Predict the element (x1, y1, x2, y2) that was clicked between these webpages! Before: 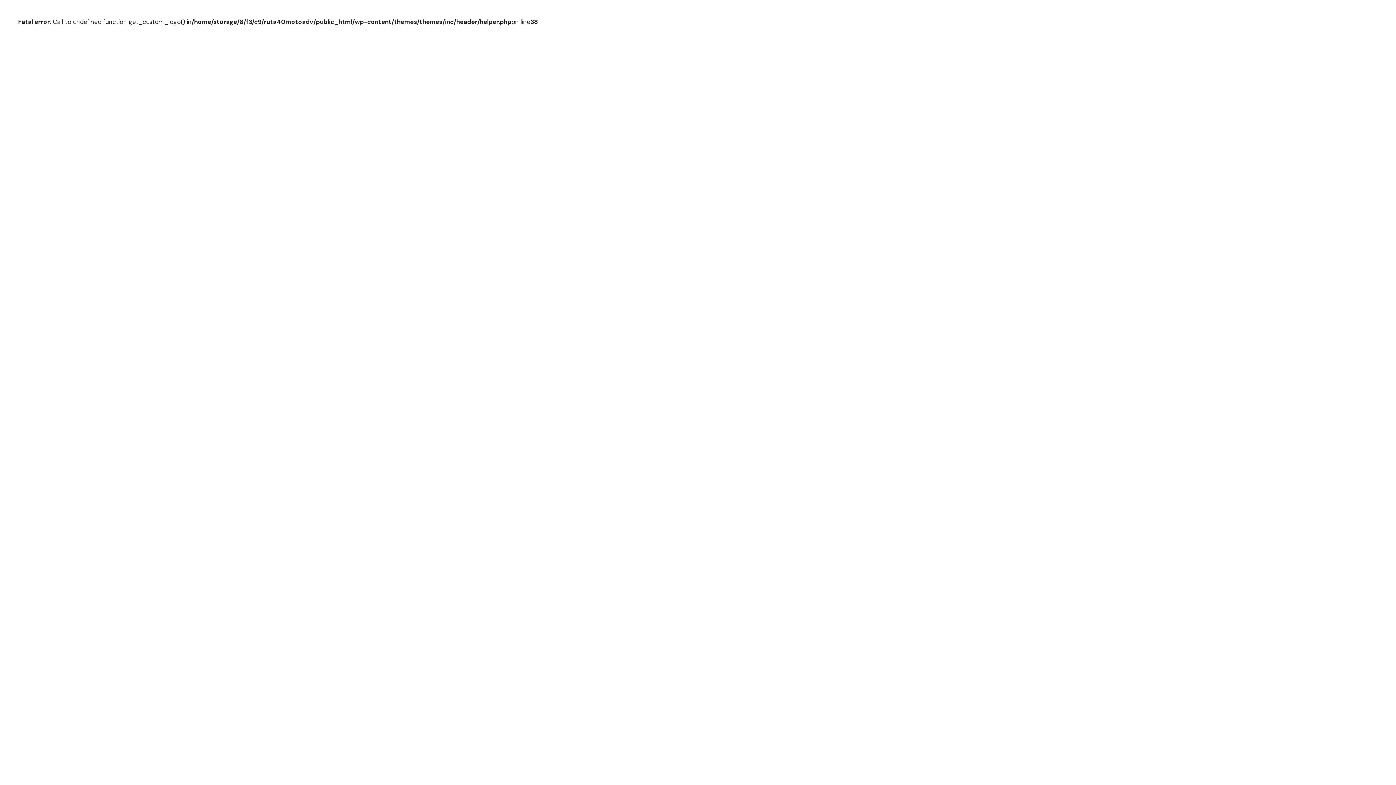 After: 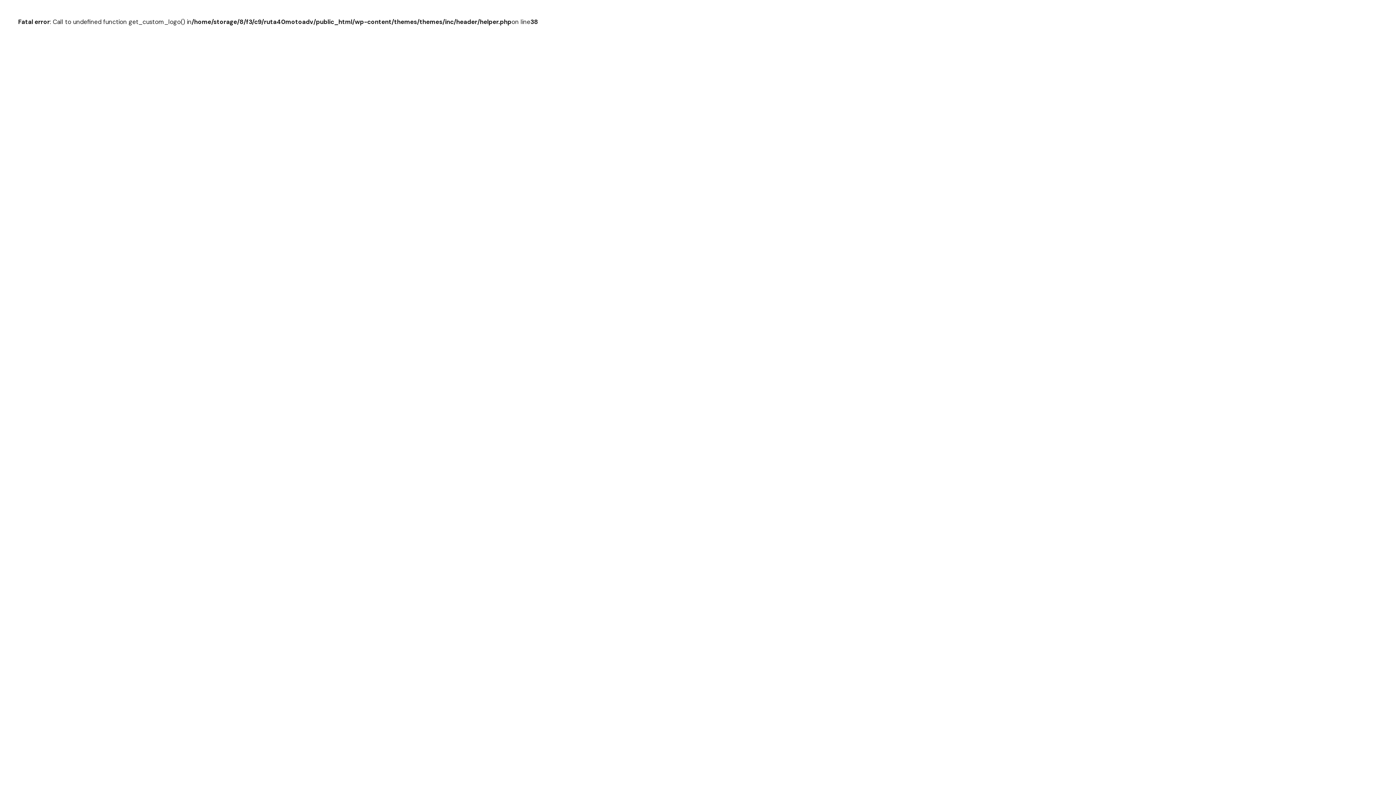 Action: label: 

Fatal error
: Call to undefined function get_custom_logo() in
/home/storage/8/f3/c9/ruta40motoadv/public_html/wp-content/themes/themes/inc/header/helper.php
on line
38

 bbox: (18, 0, 538, 43)